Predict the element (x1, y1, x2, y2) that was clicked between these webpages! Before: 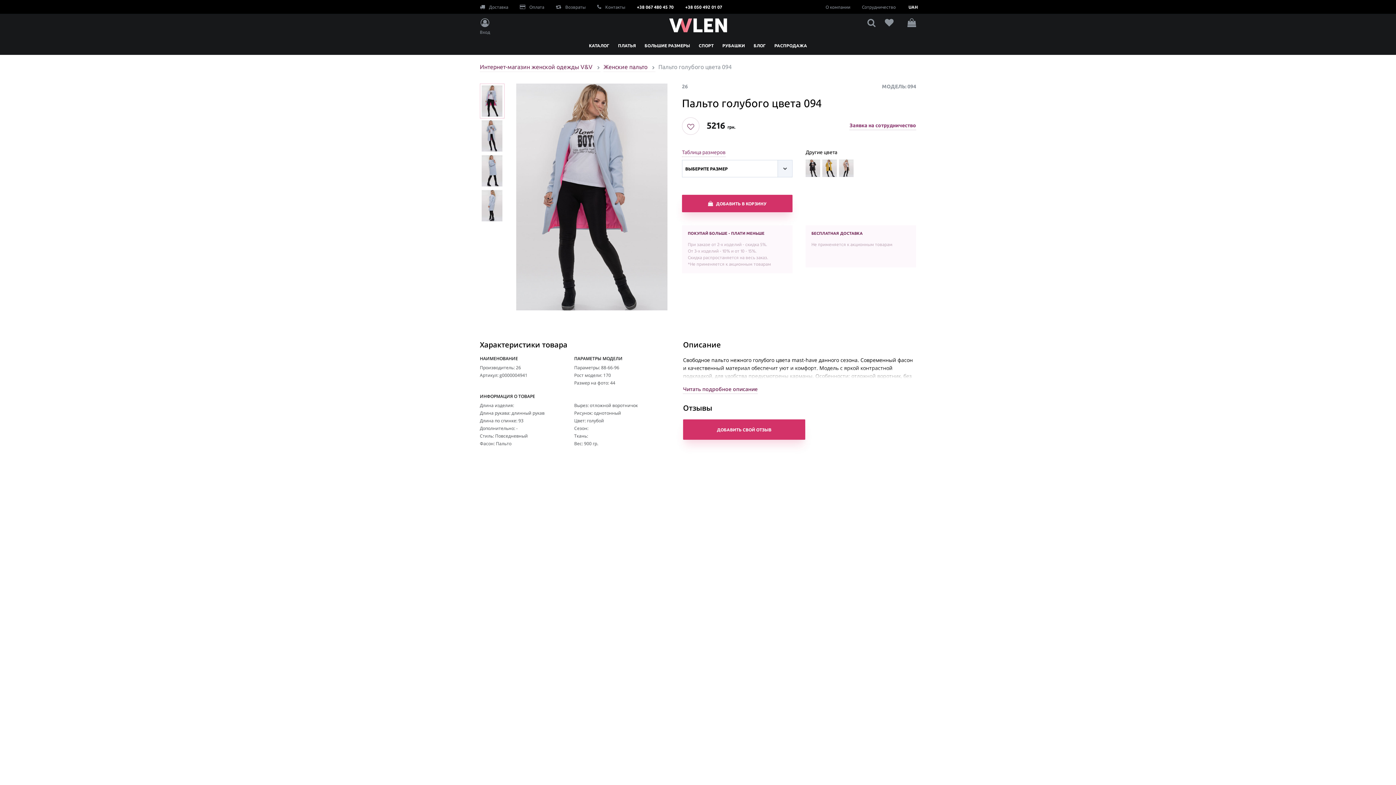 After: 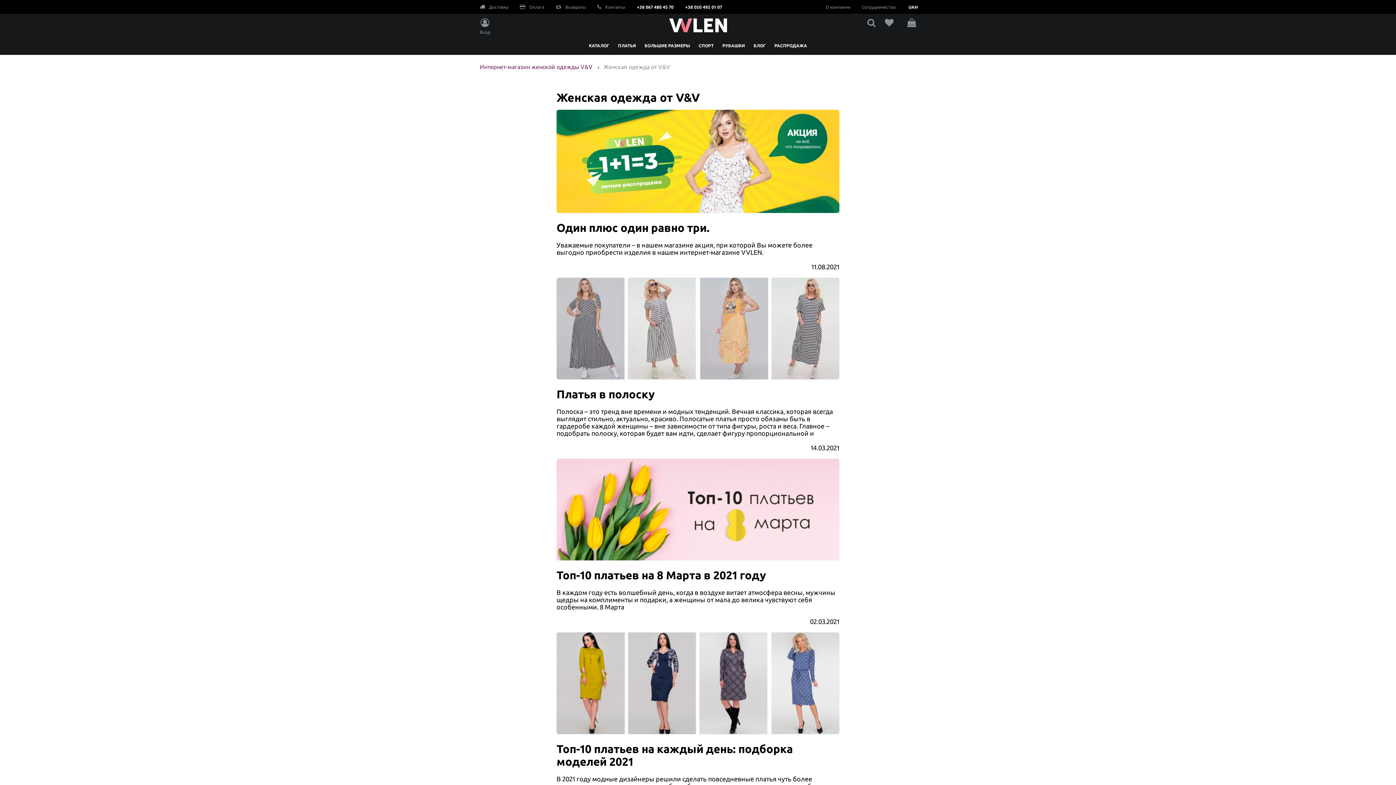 Action: bbox: (753, 43, 765, 54) label: БЛОГ